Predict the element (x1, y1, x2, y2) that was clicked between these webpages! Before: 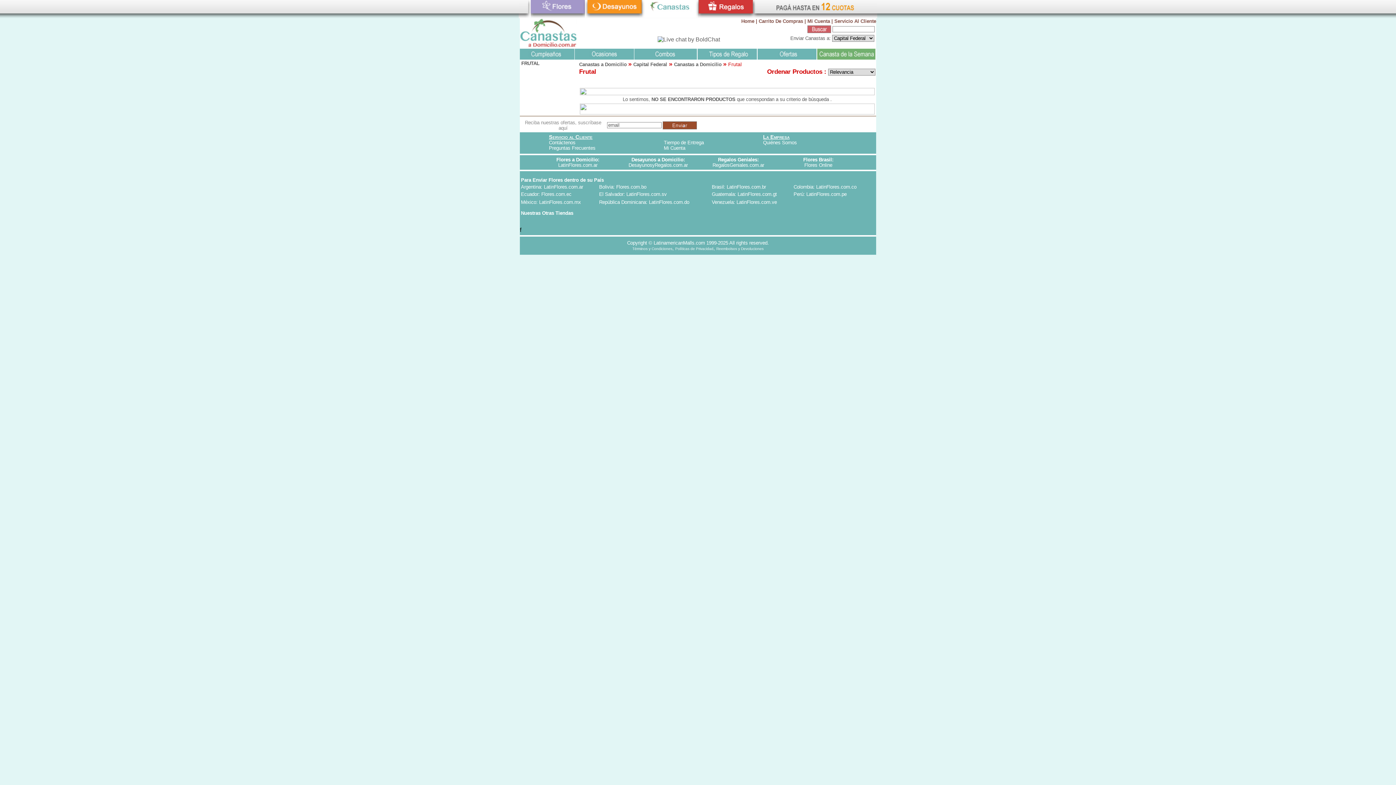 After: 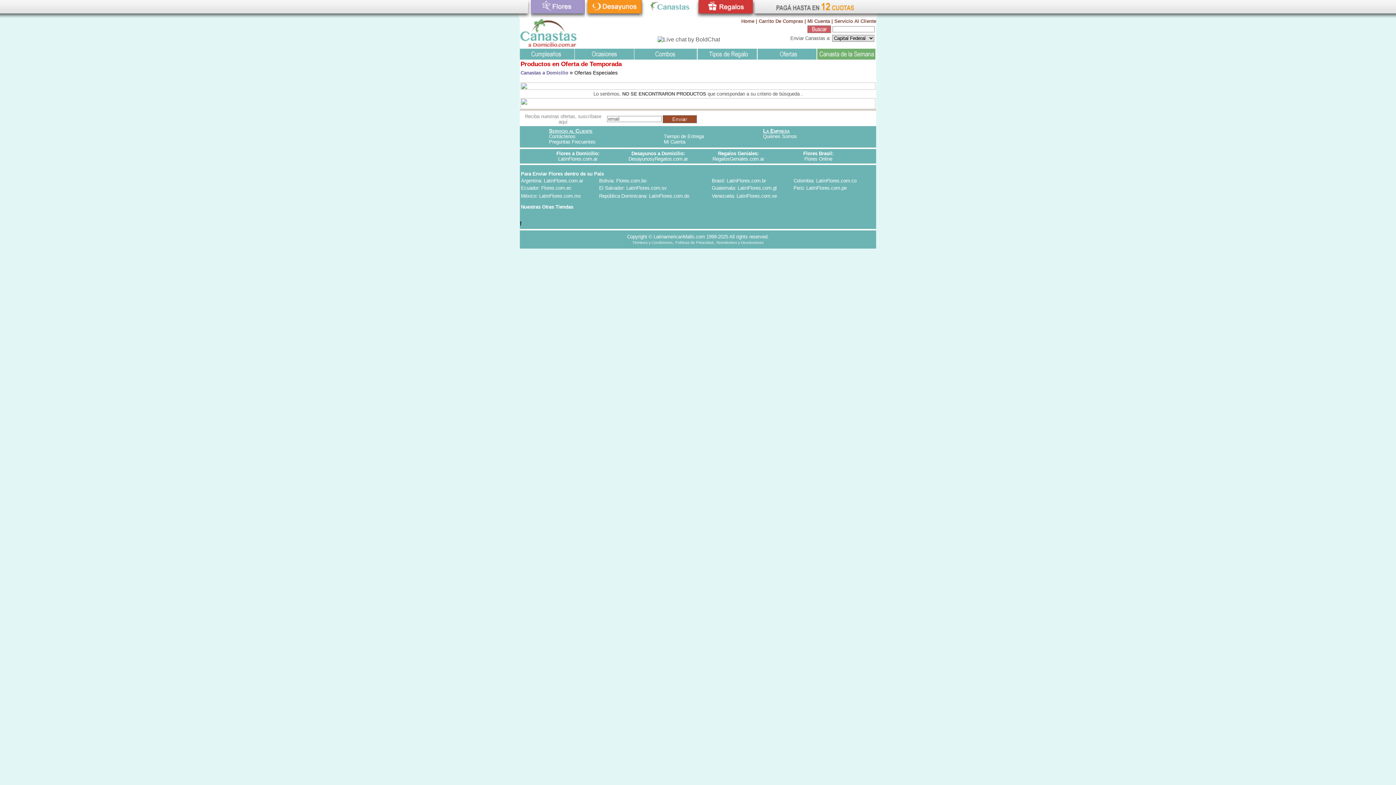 Action: bbox: (757, 48, 816, 59)